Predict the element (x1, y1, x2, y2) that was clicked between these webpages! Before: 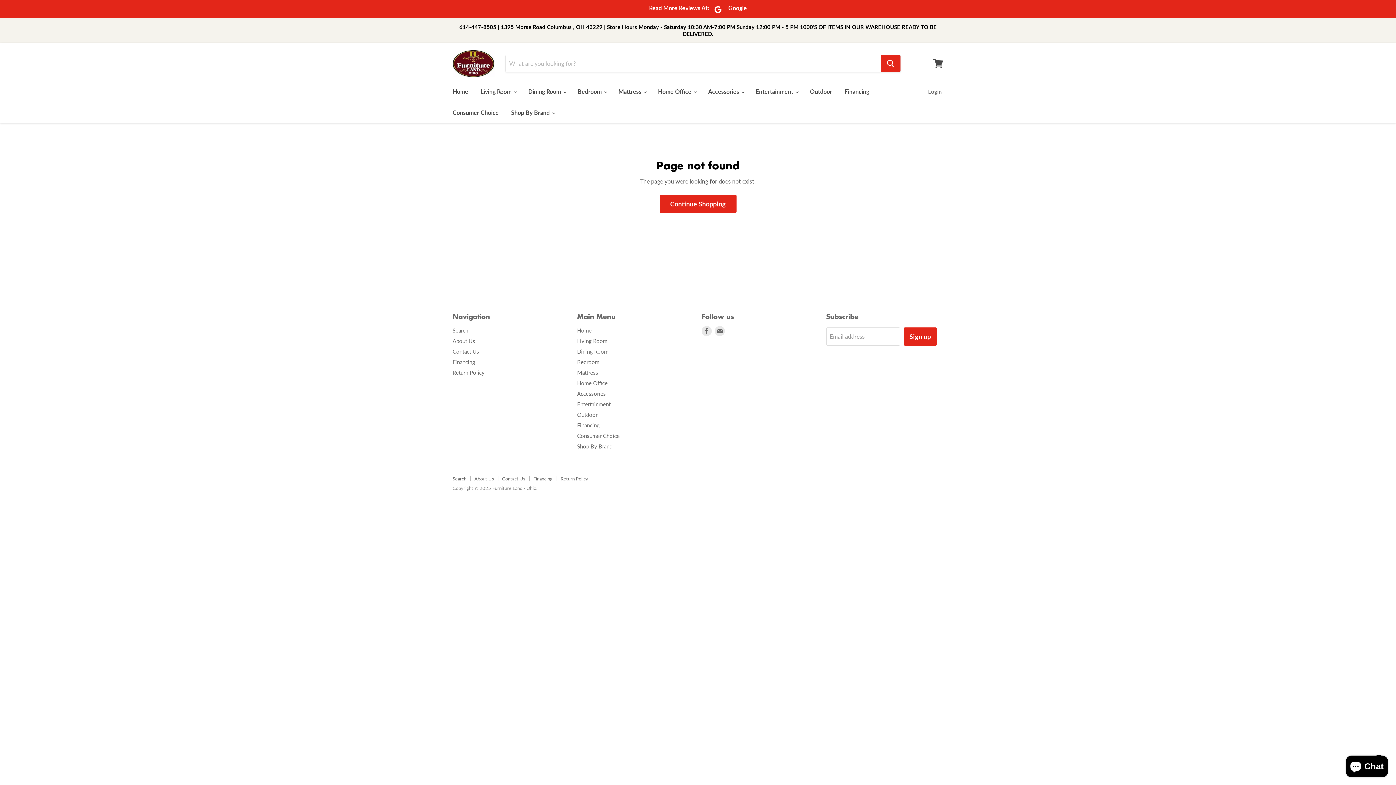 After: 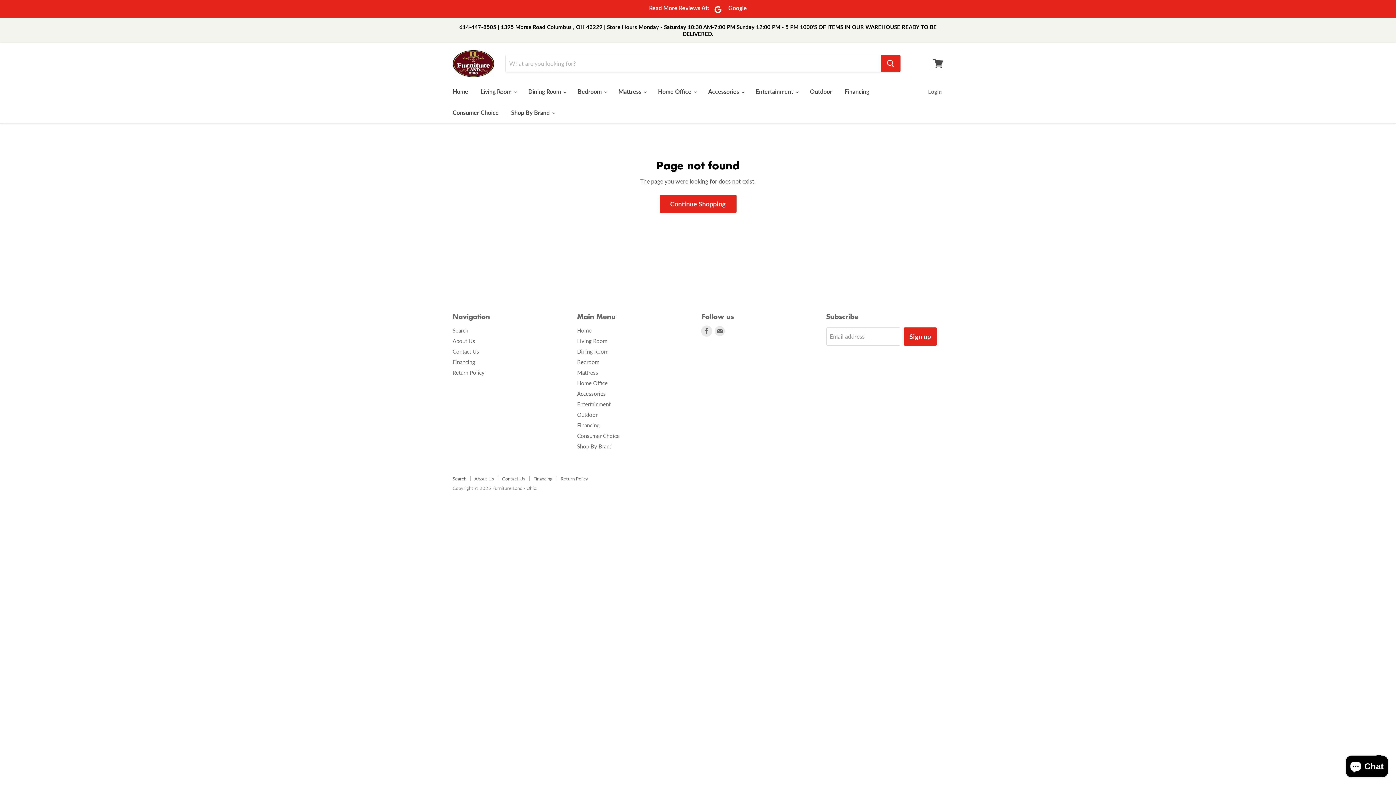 Action: label: Find us on Facebook bbox: (701, 326, 712, 336)